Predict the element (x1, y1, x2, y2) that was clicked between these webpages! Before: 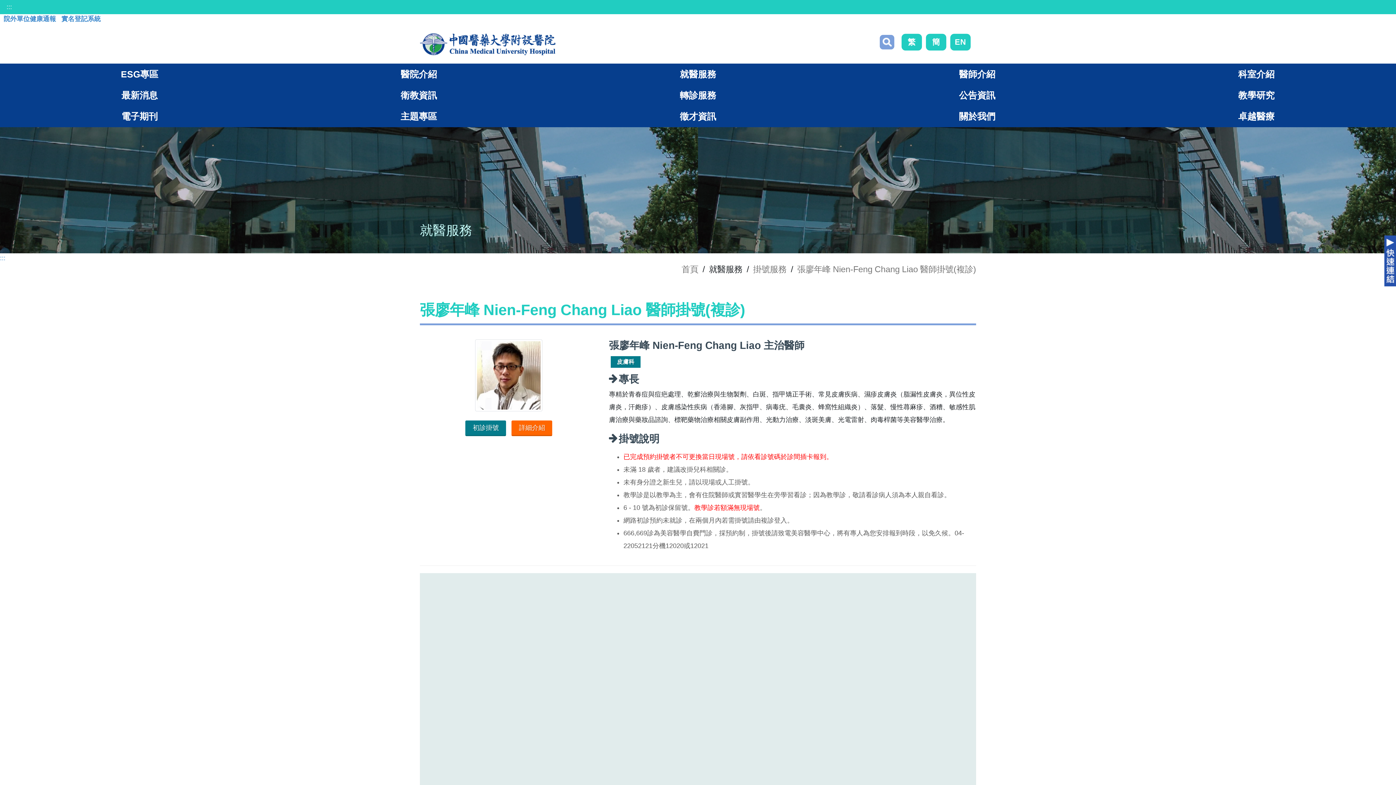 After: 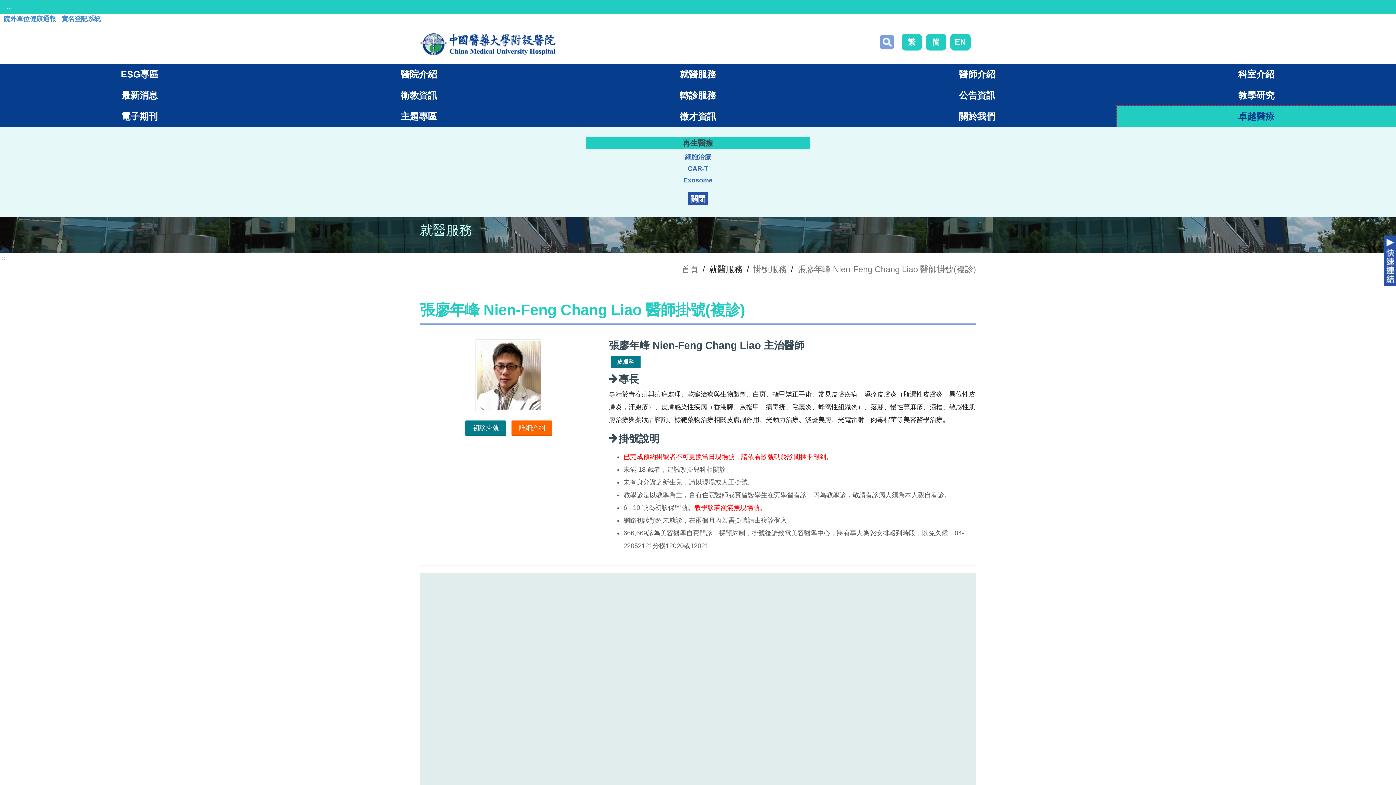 Action: bbox: (1117, 105, 1396, 127) label: 卓越醫療